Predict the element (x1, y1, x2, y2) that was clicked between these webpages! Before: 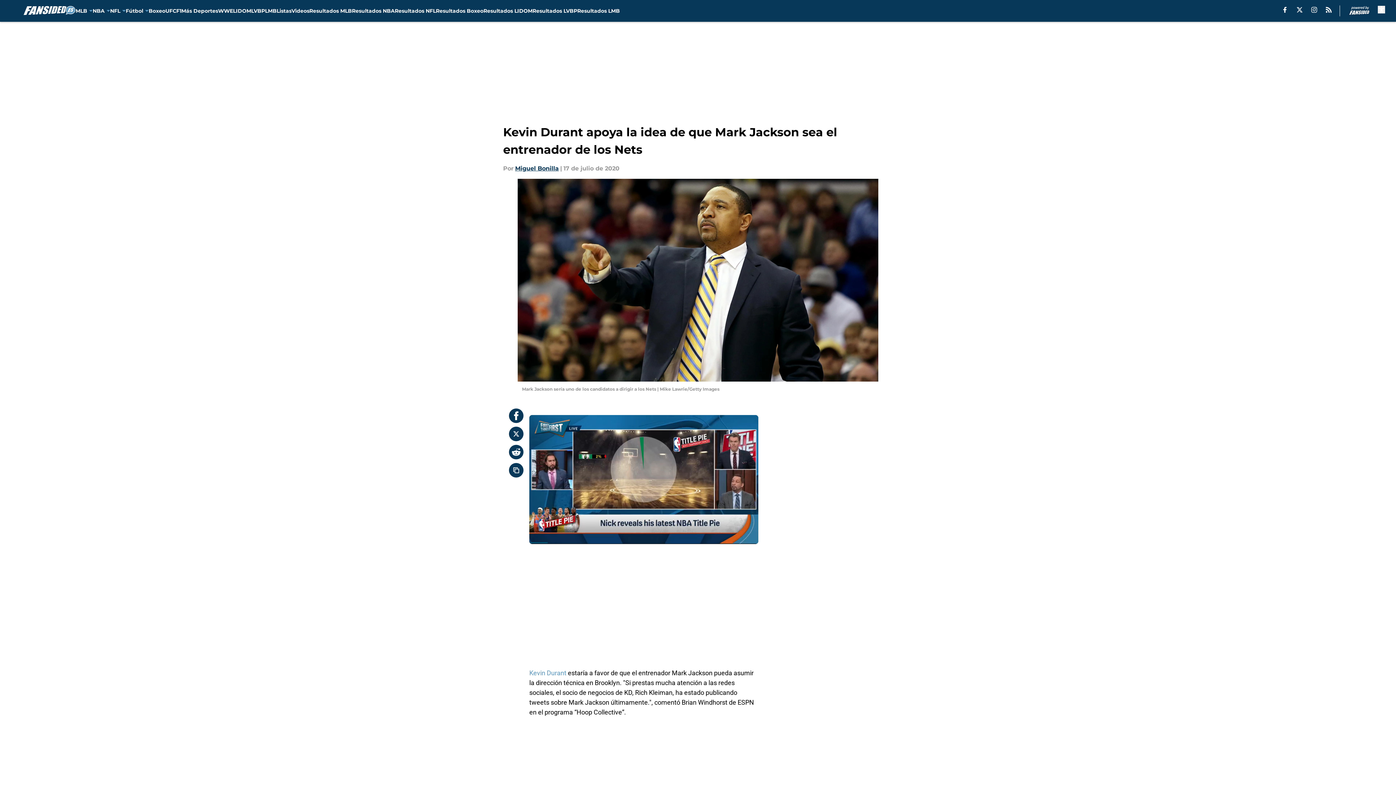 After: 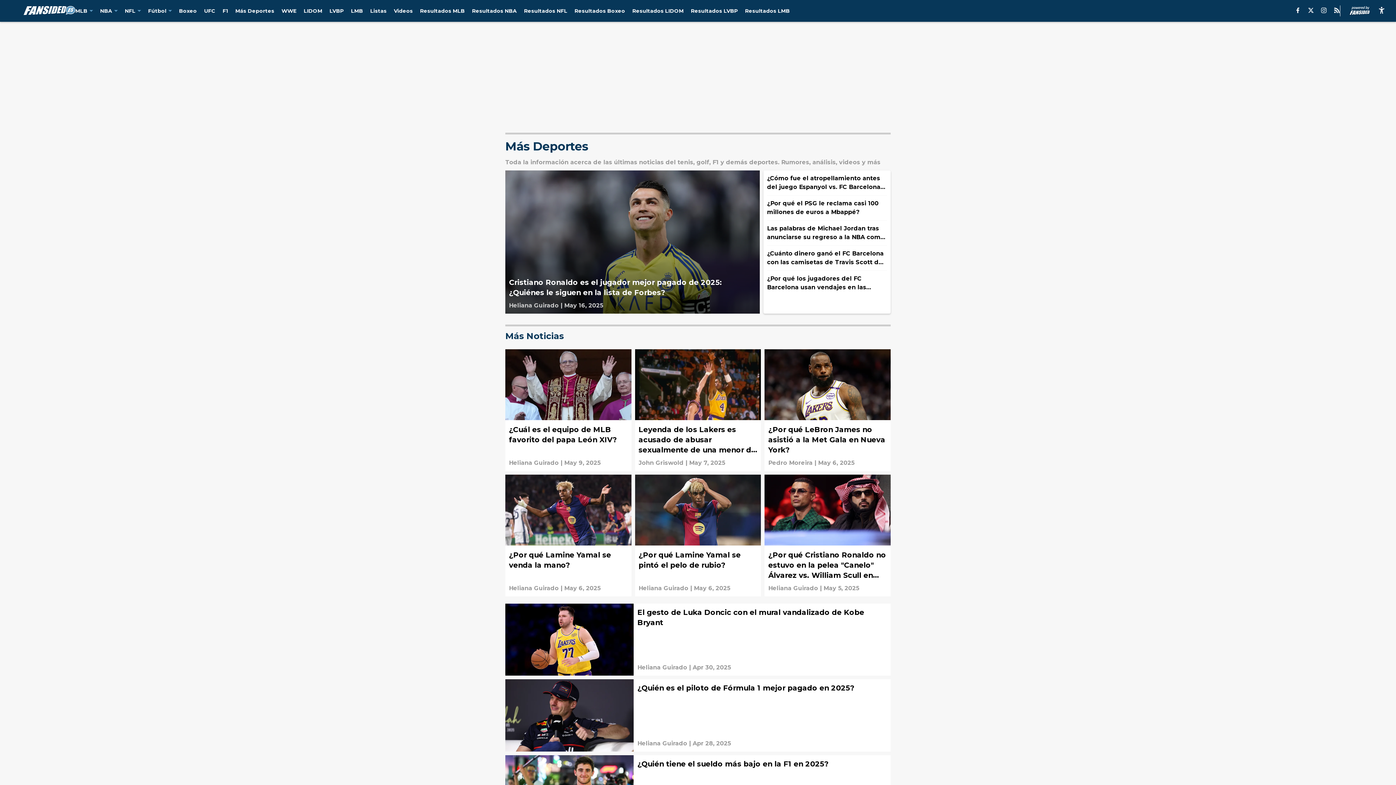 Action: bbox: (181, 0, 218, 21) label: Más Deportes